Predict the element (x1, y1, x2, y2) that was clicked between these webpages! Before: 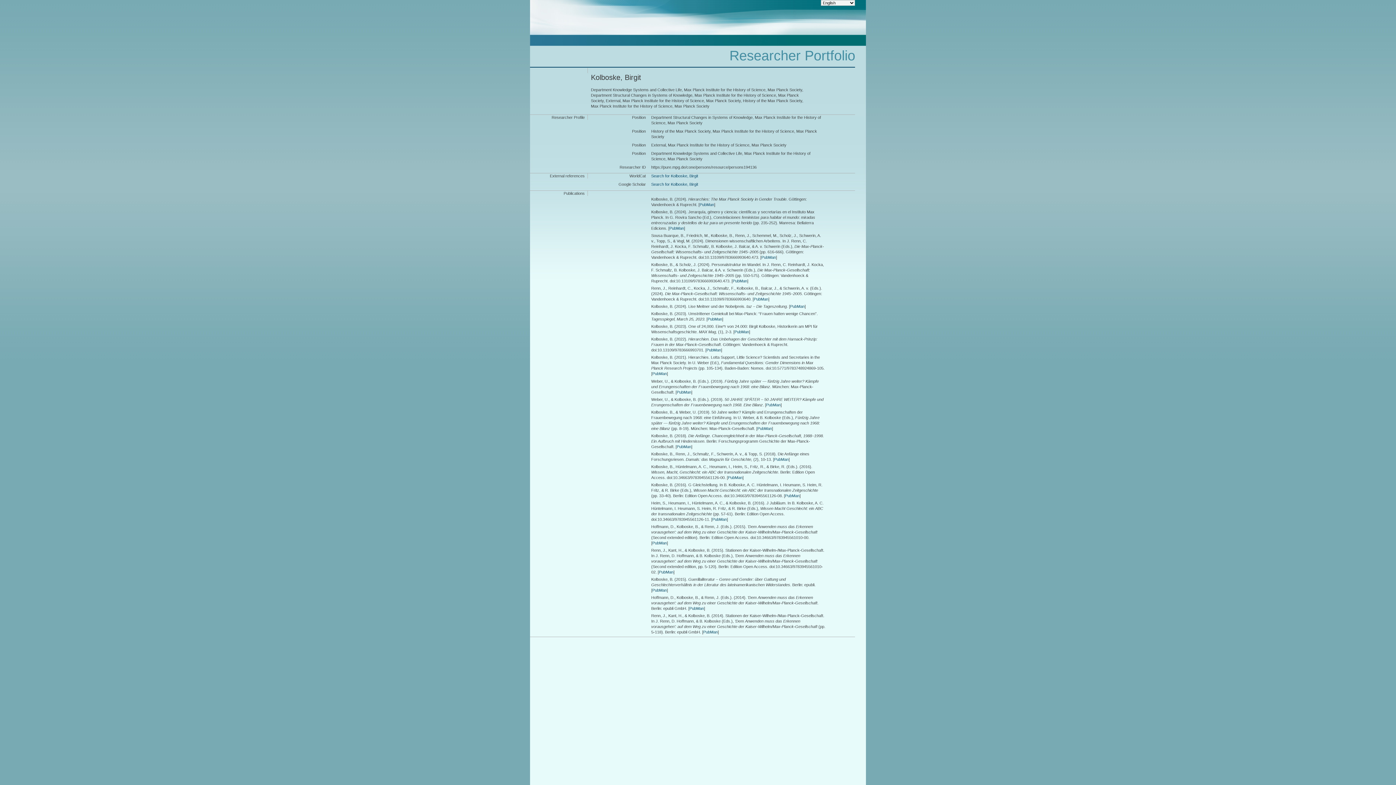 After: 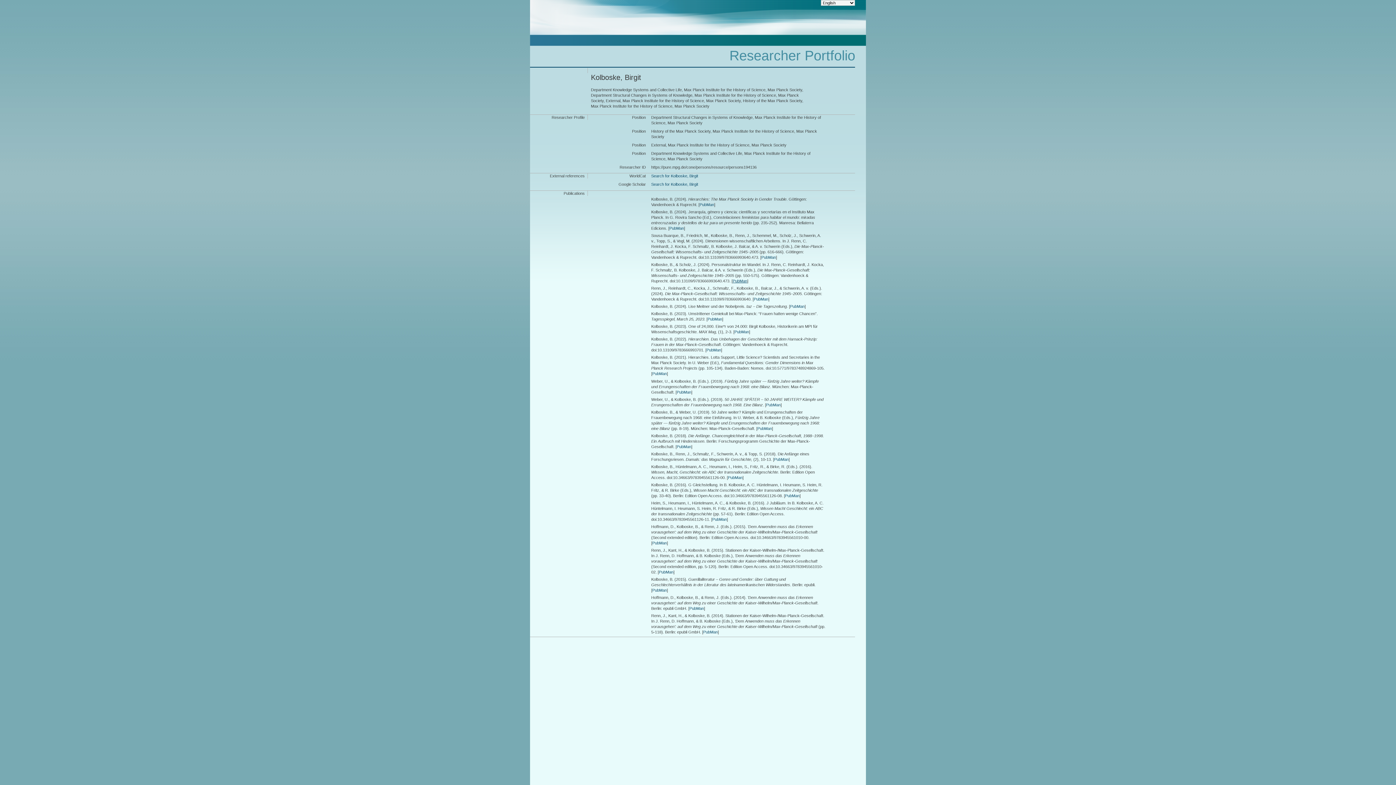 Action: label: PubMan bbox: (732, 278, 747, 283)